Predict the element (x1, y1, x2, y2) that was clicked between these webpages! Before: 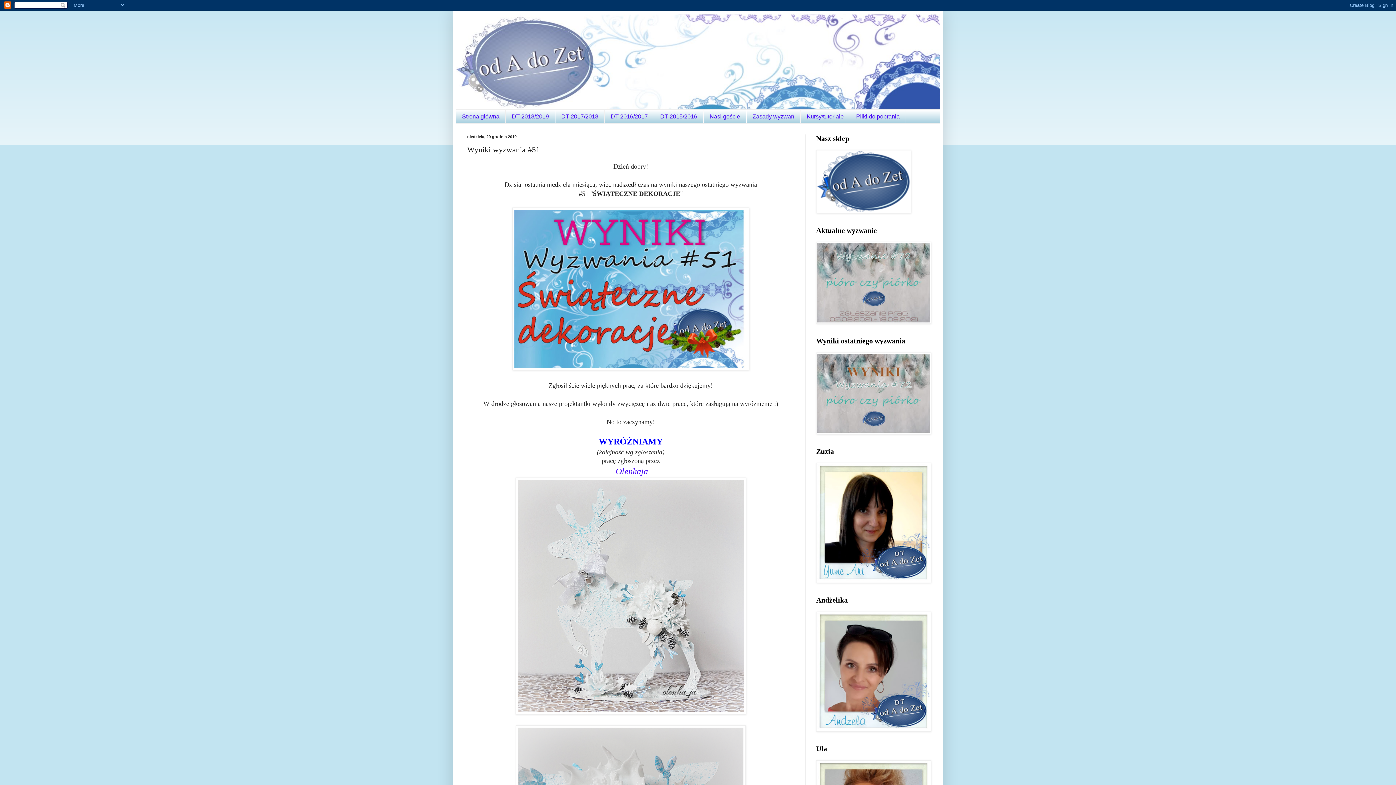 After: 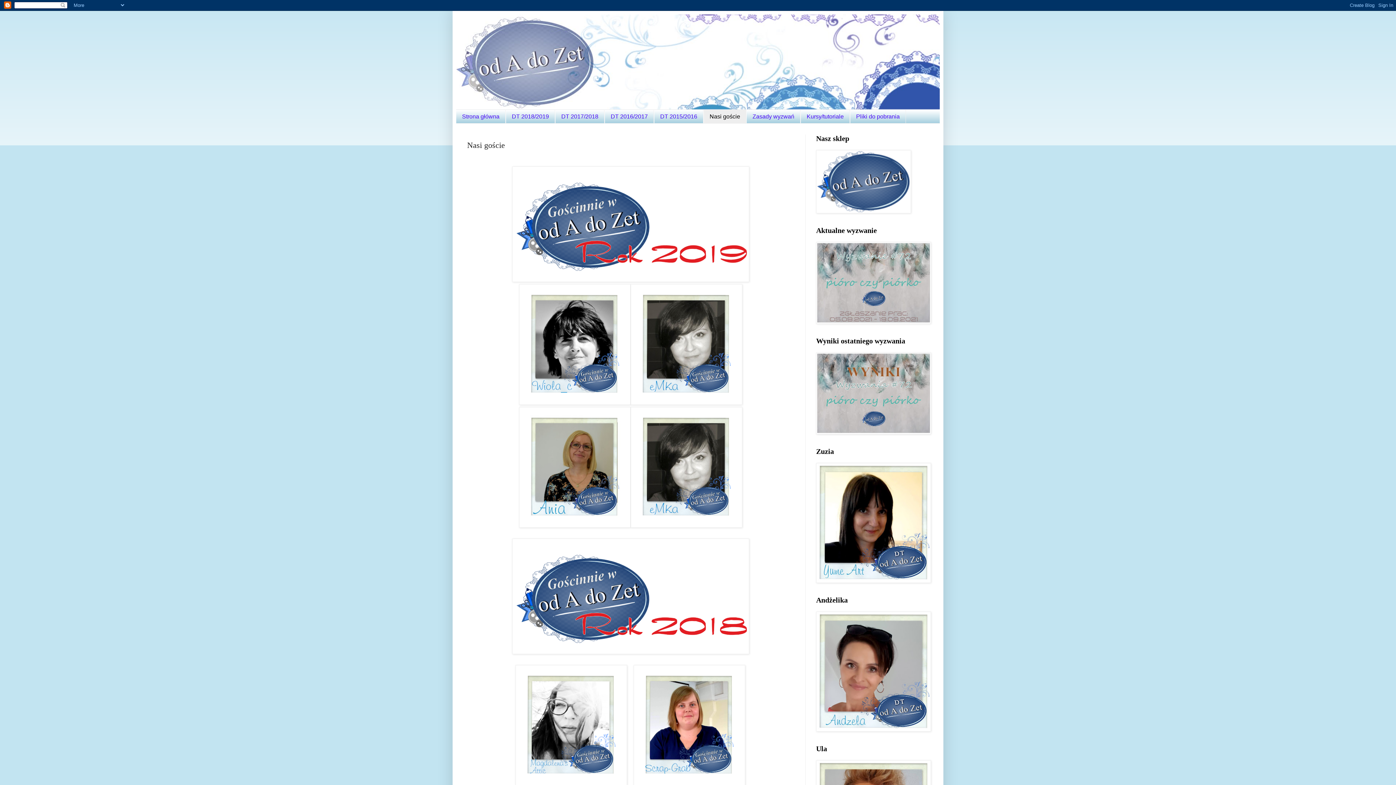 Action: label: Nasi goście bbox: (703, 109, 746, 123)